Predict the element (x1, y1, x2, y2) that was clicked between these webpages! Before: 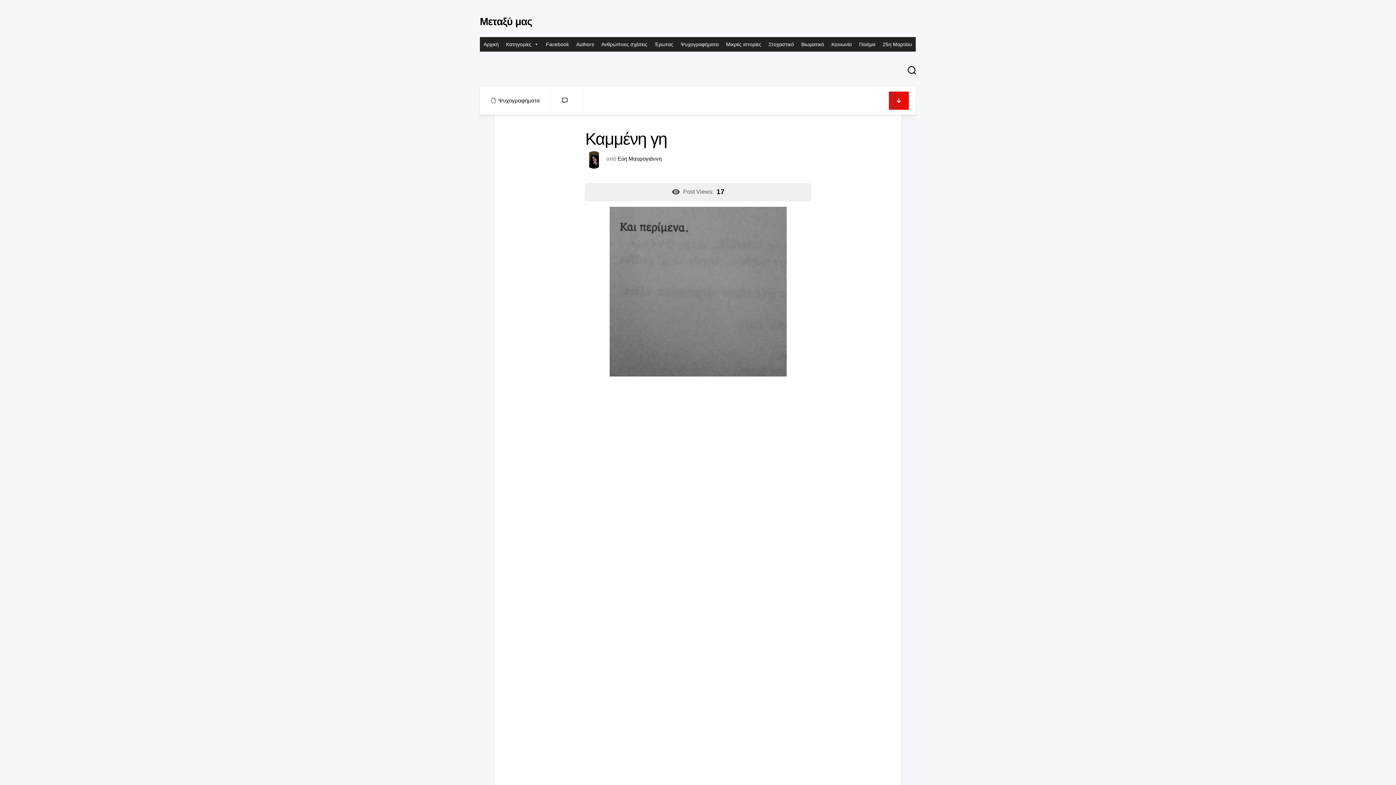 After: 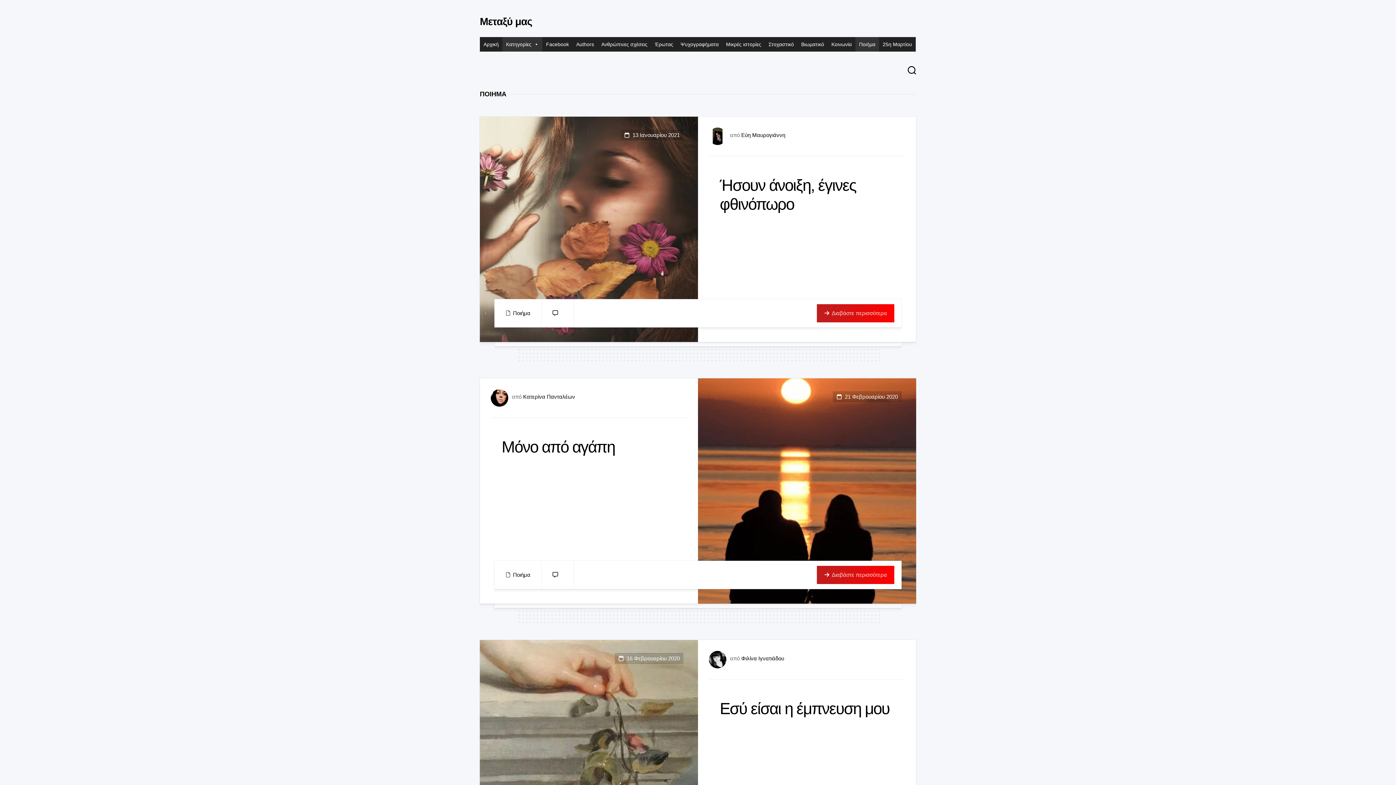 Action: bbox: (855, 37, 879, 51) label: Ποιήμα